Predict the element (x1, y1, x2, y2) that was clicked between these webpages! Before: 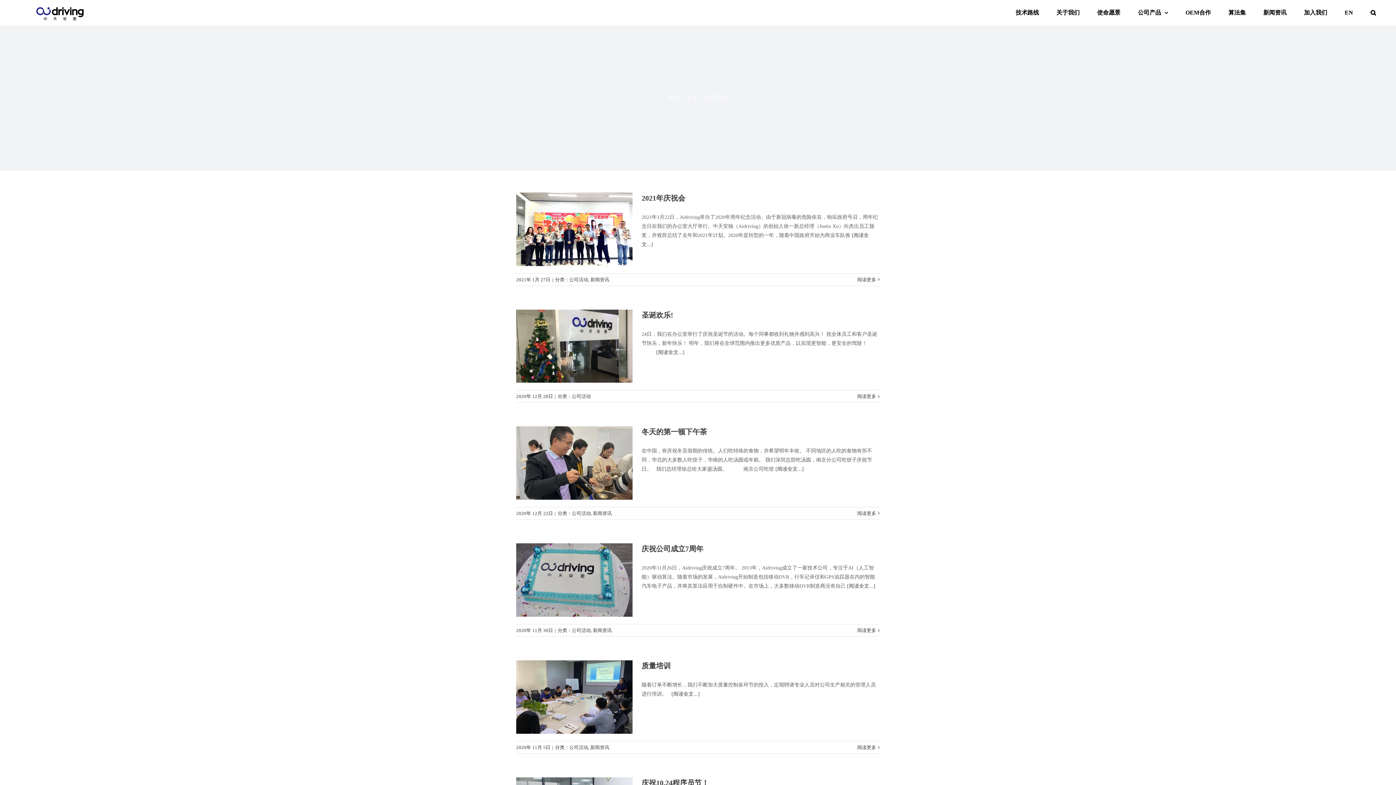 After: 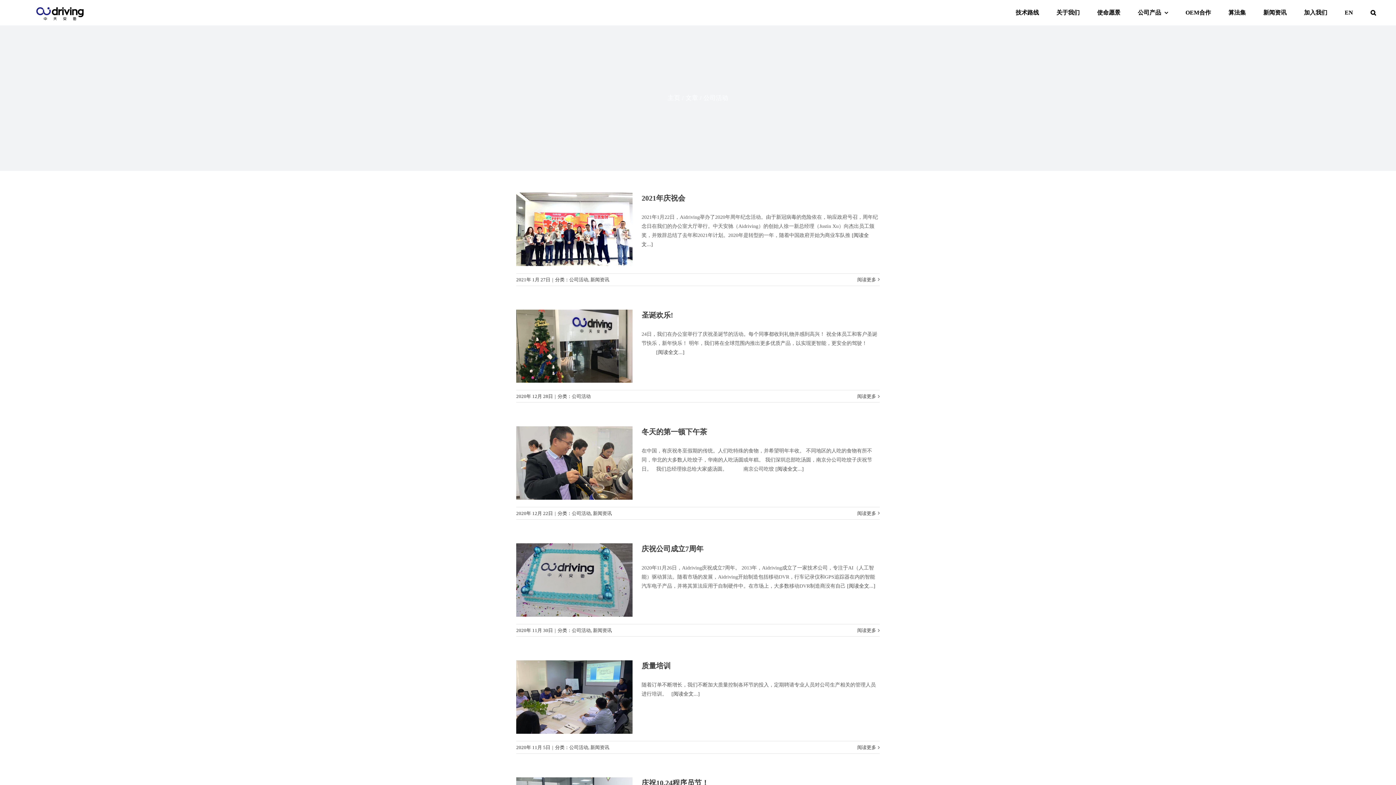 Action: bbox: (569, 745, 588, 750) label: 公司活动